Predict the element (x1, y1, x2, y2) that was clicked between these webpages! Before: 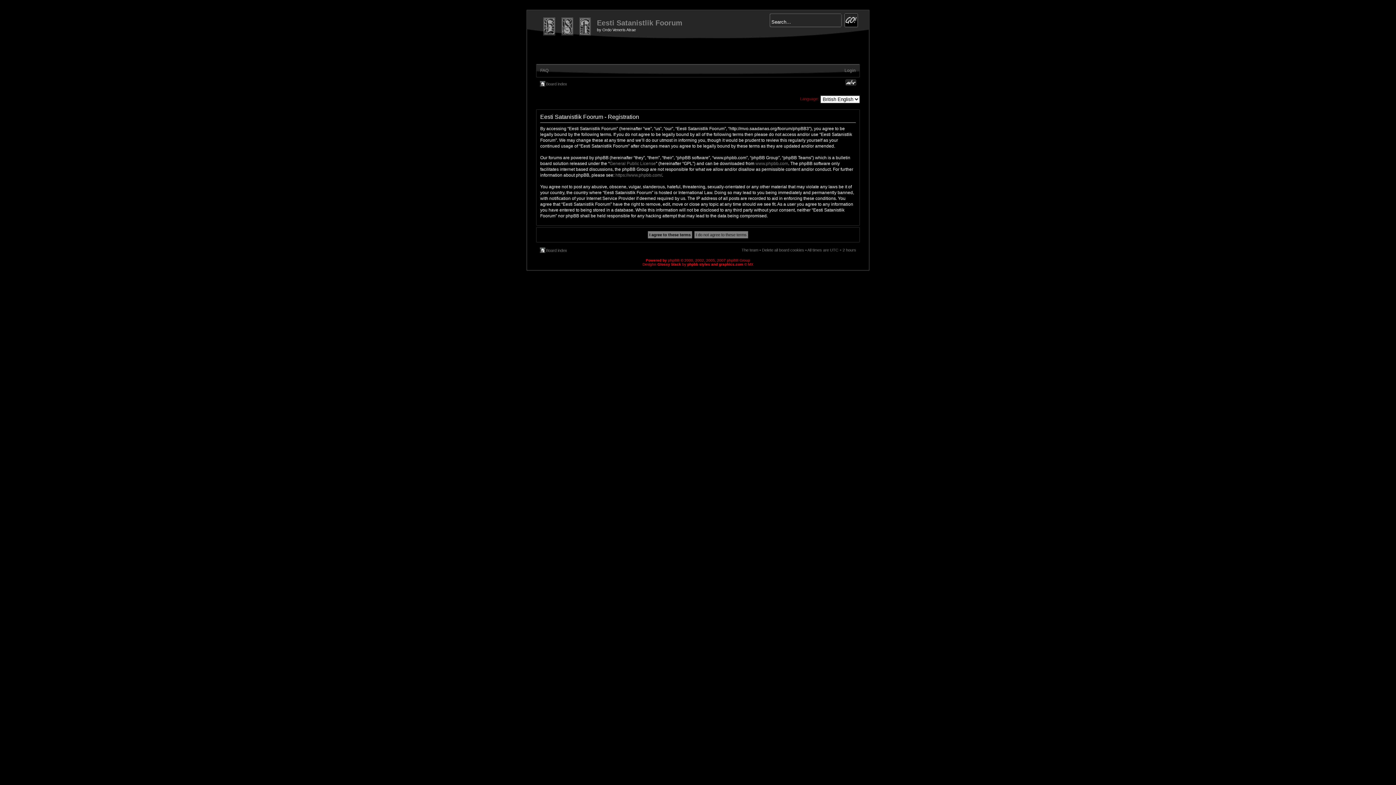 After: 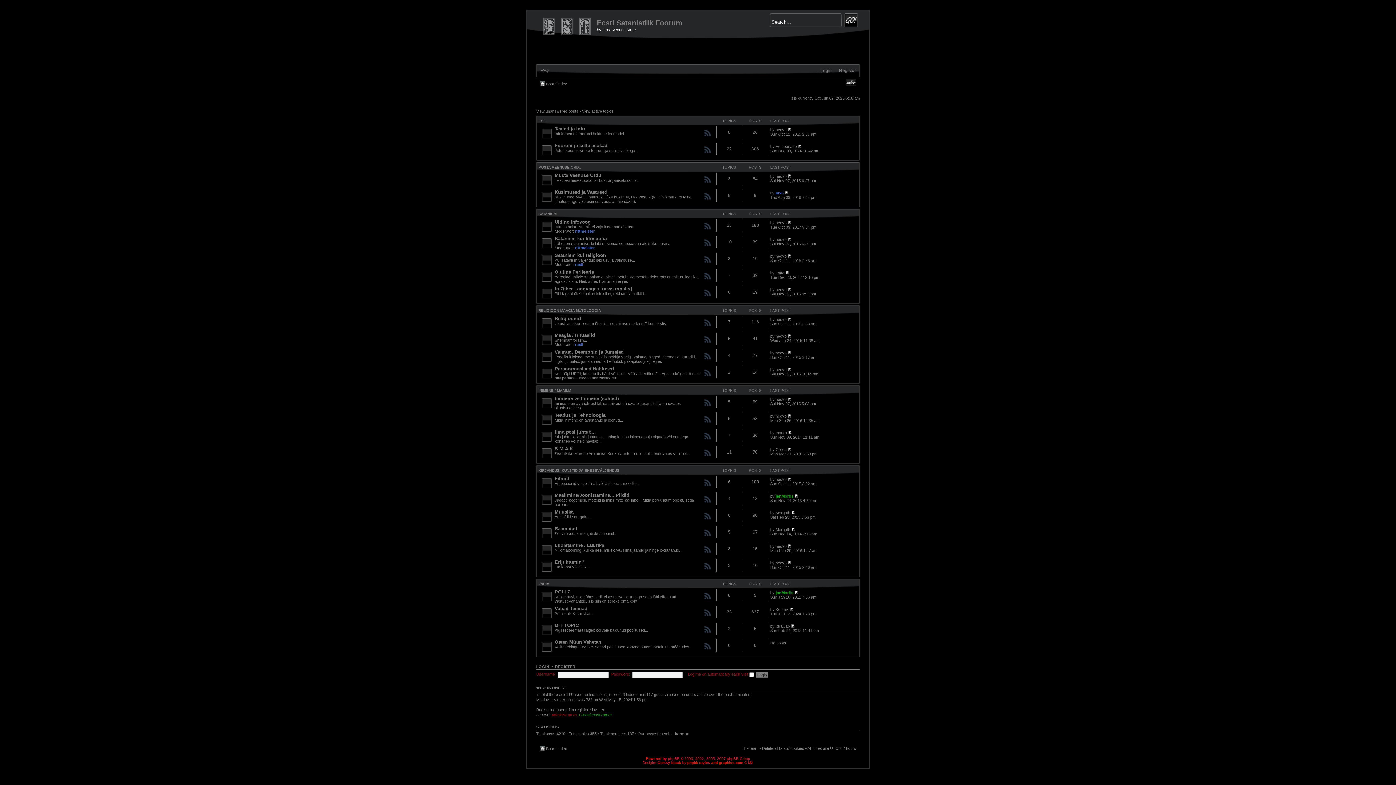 Action: bbox: (546, 81, 567, 86) label: Board index